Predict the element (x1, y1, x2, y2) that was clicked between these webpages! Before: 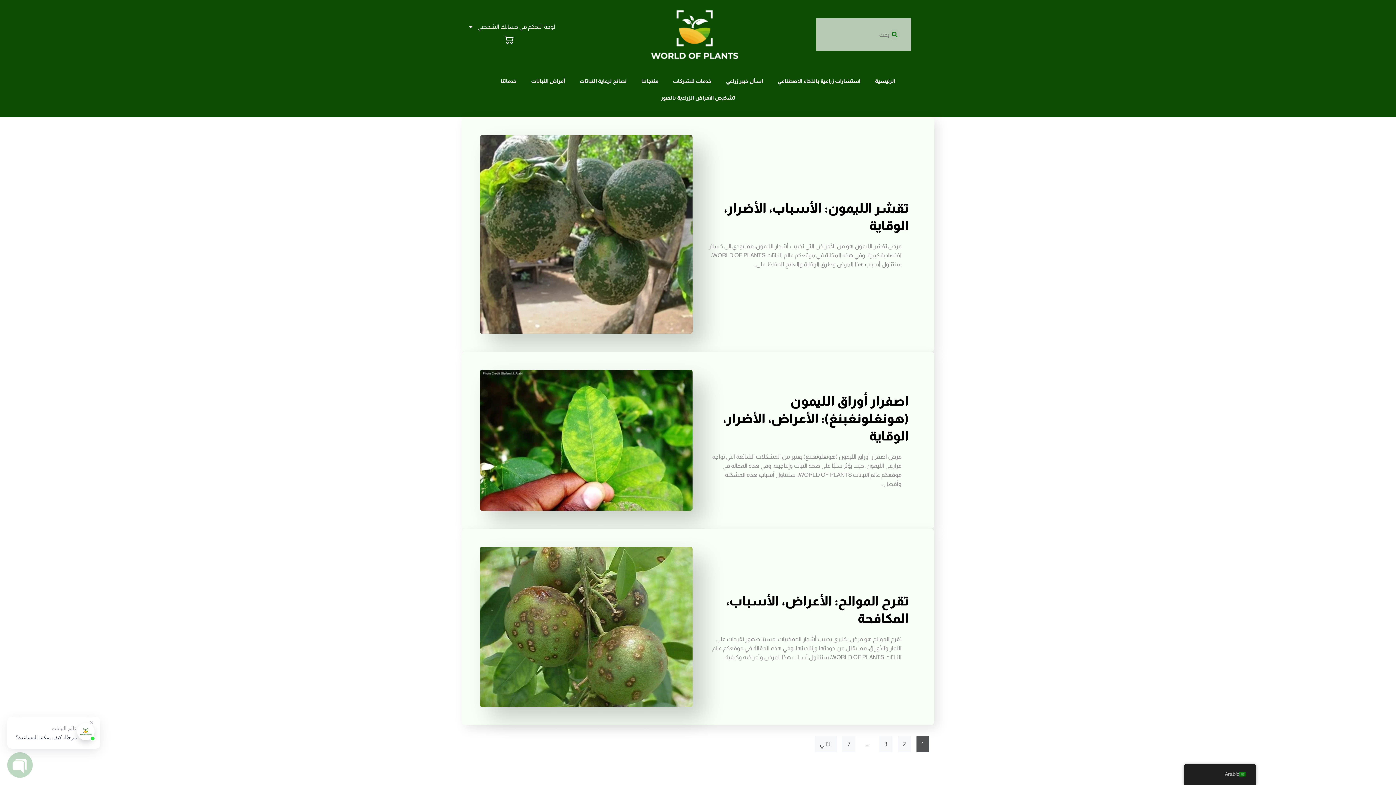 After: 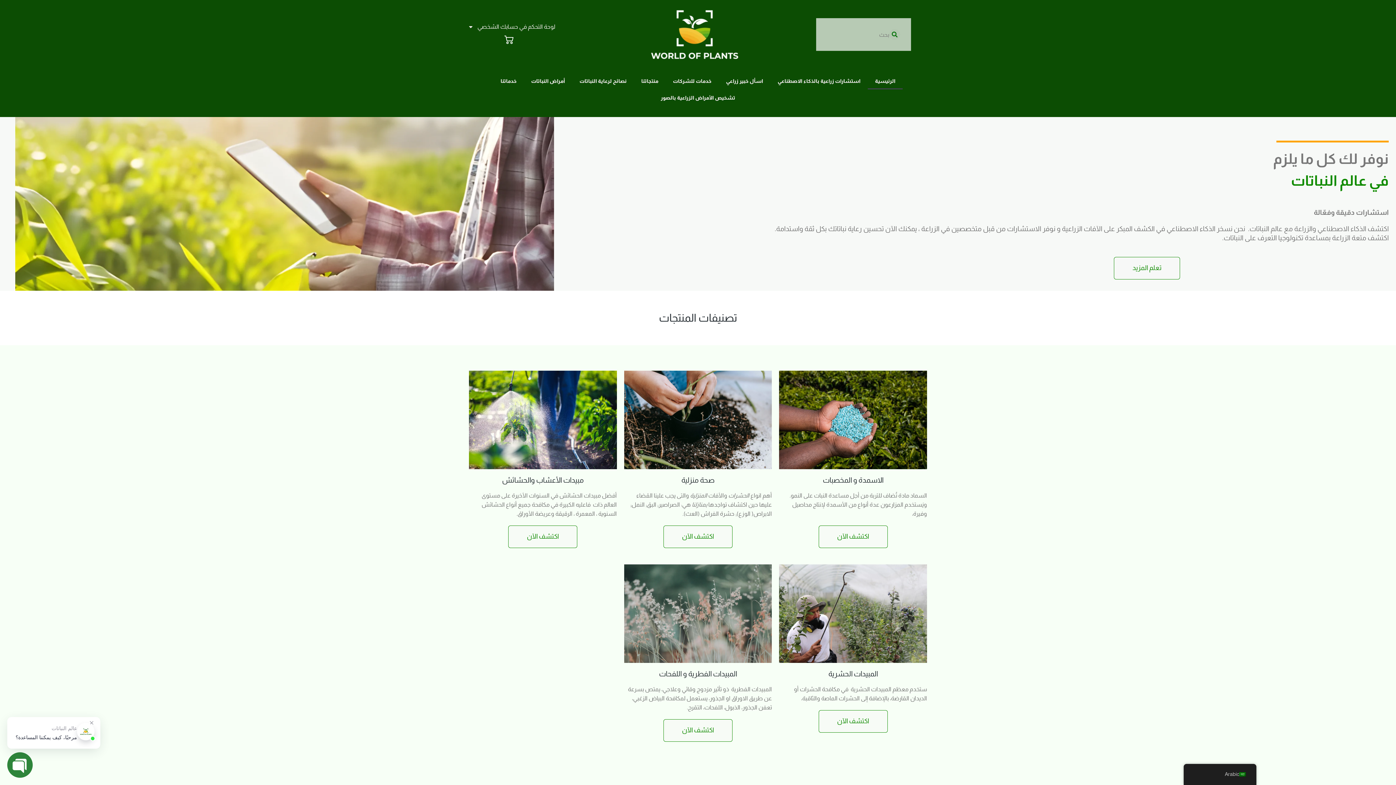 Action: label: الرئيسية bbox: (868, 72, 902, 89)